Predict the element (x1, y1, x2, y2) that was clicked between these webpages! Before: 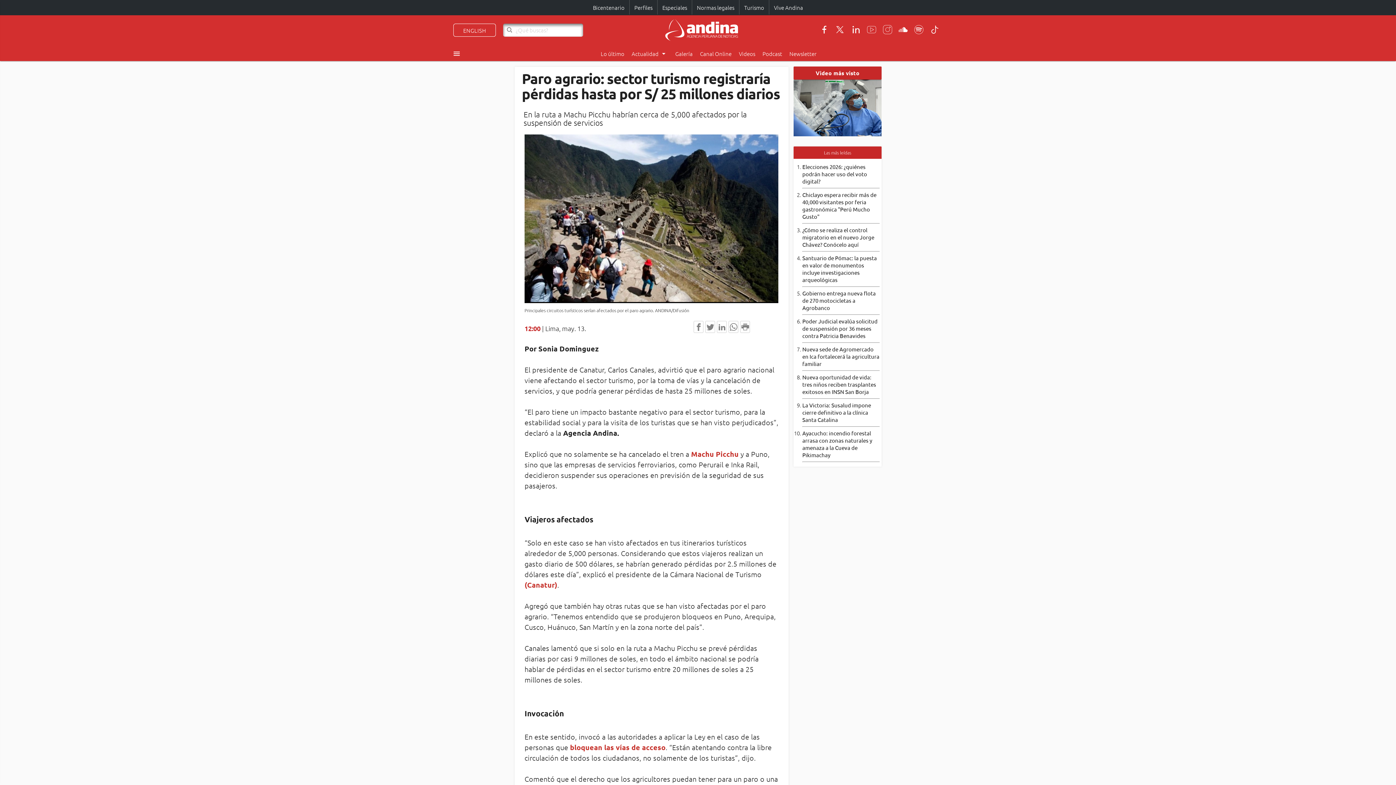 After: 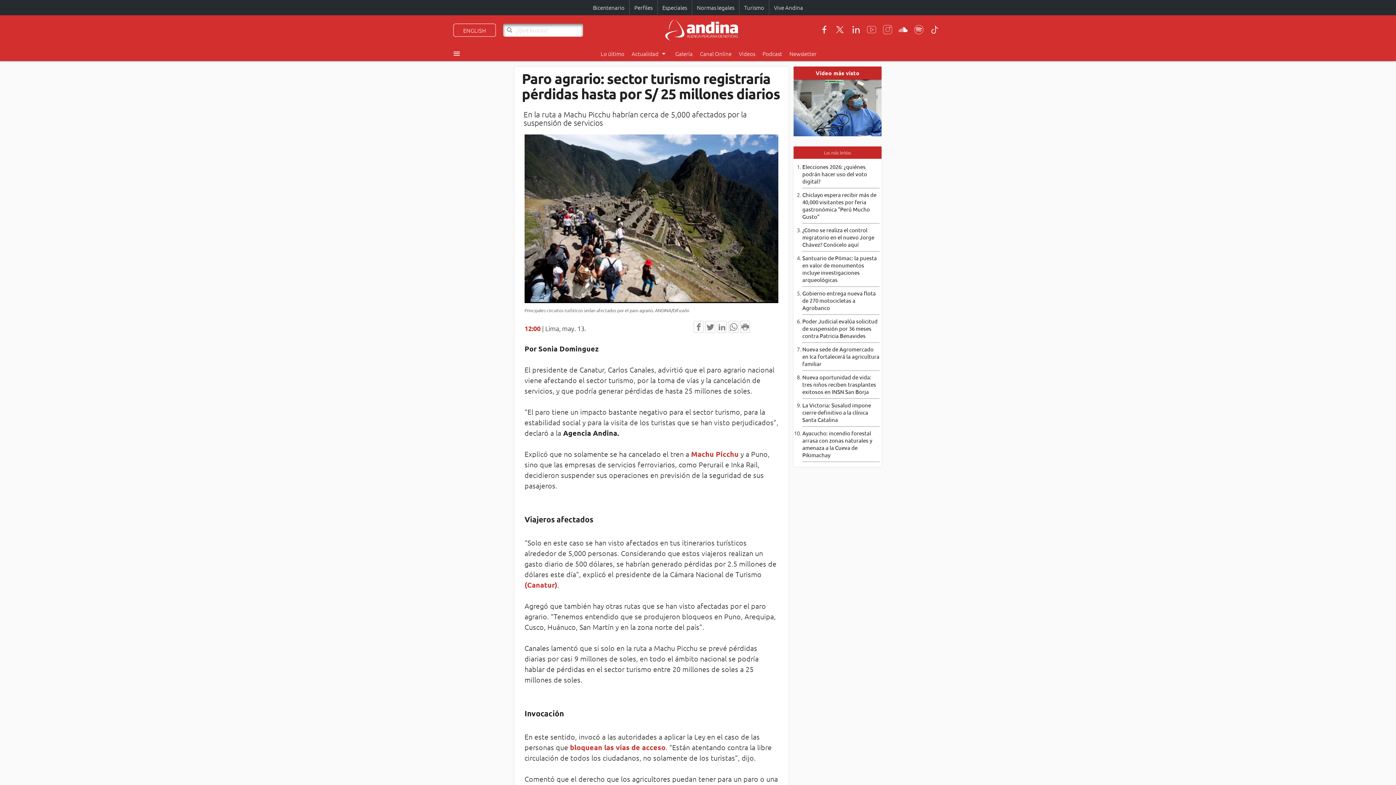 Action: bbox: (817, 22, 831, 37)